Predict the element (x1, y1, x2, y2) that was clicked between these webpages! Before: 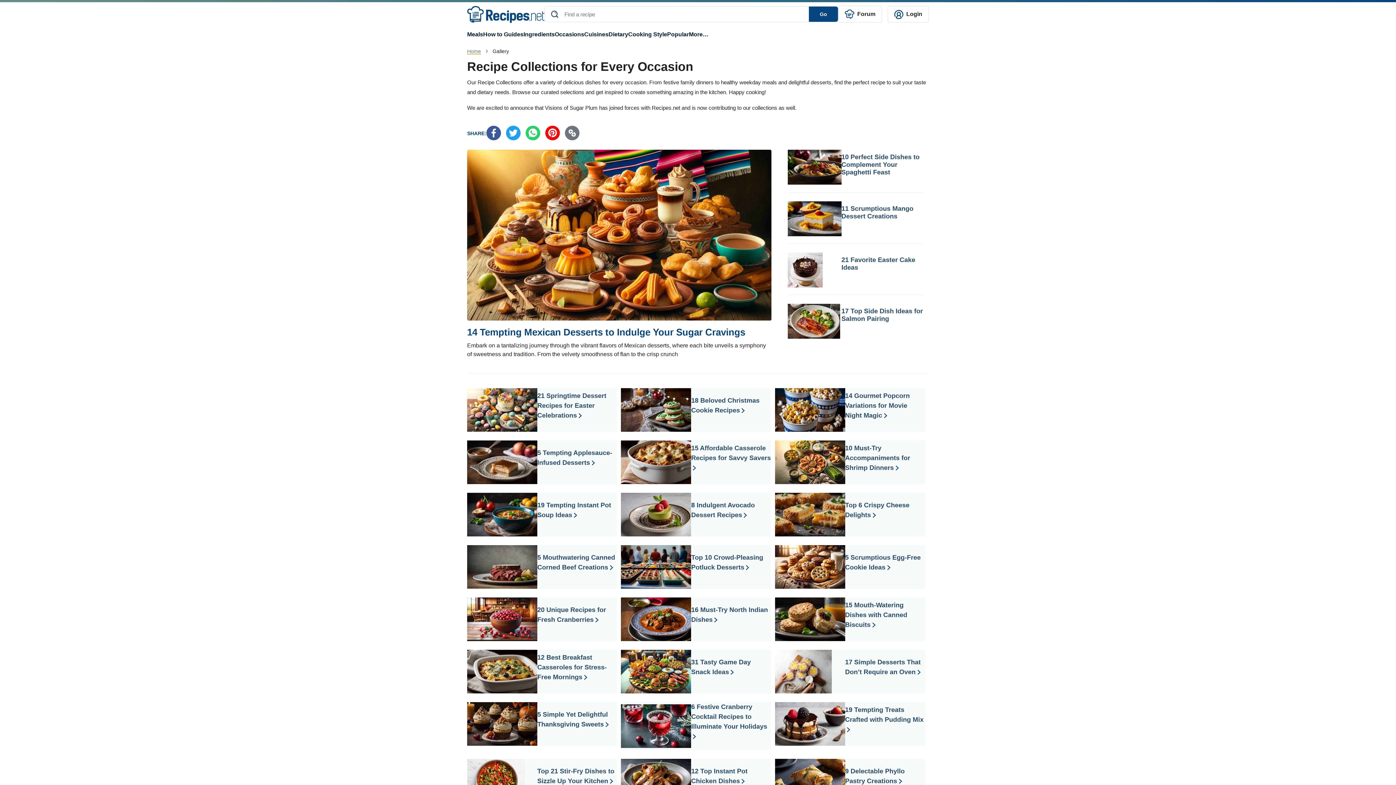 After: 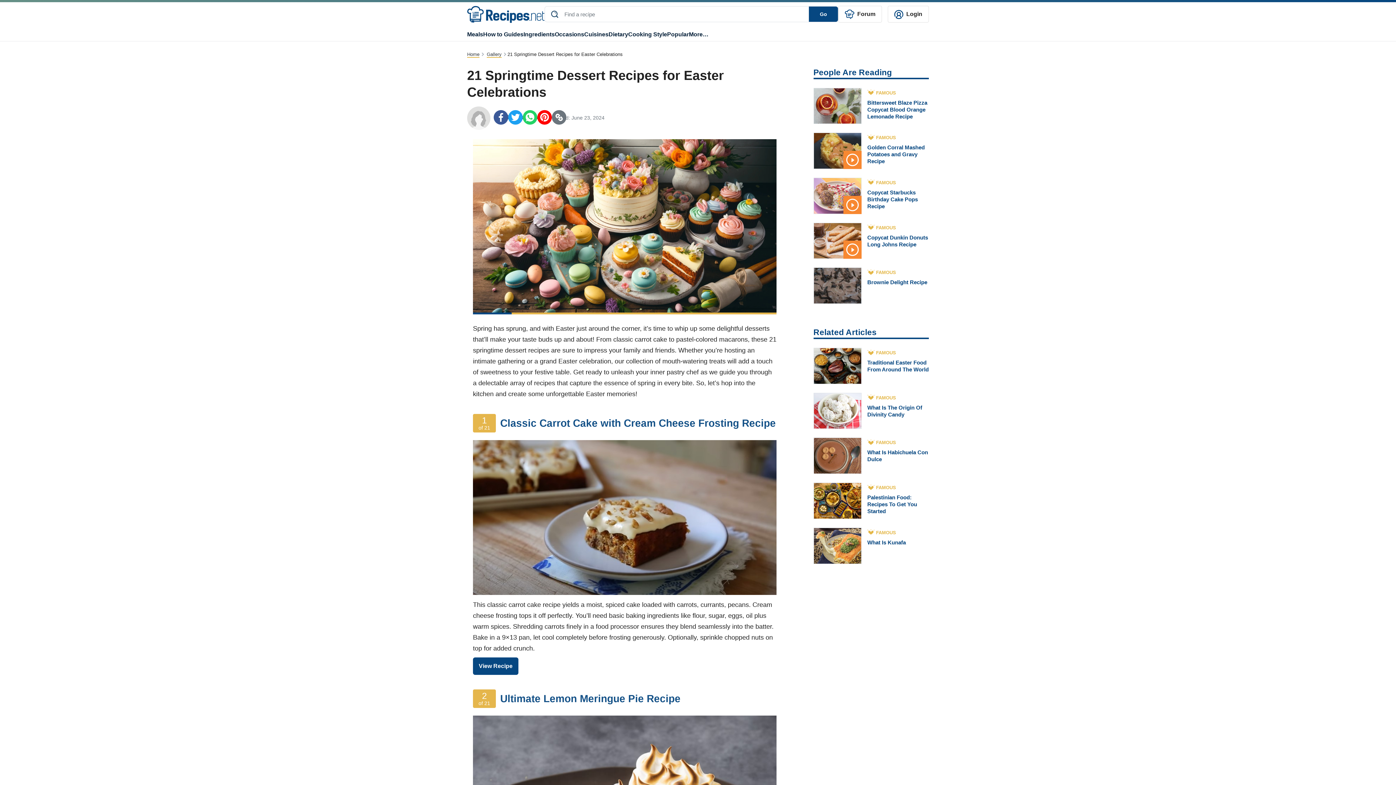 Action: bbox: (537, 392, 606, 419) label: 21 Springtime Dessert Recipes for Easter Celebrations